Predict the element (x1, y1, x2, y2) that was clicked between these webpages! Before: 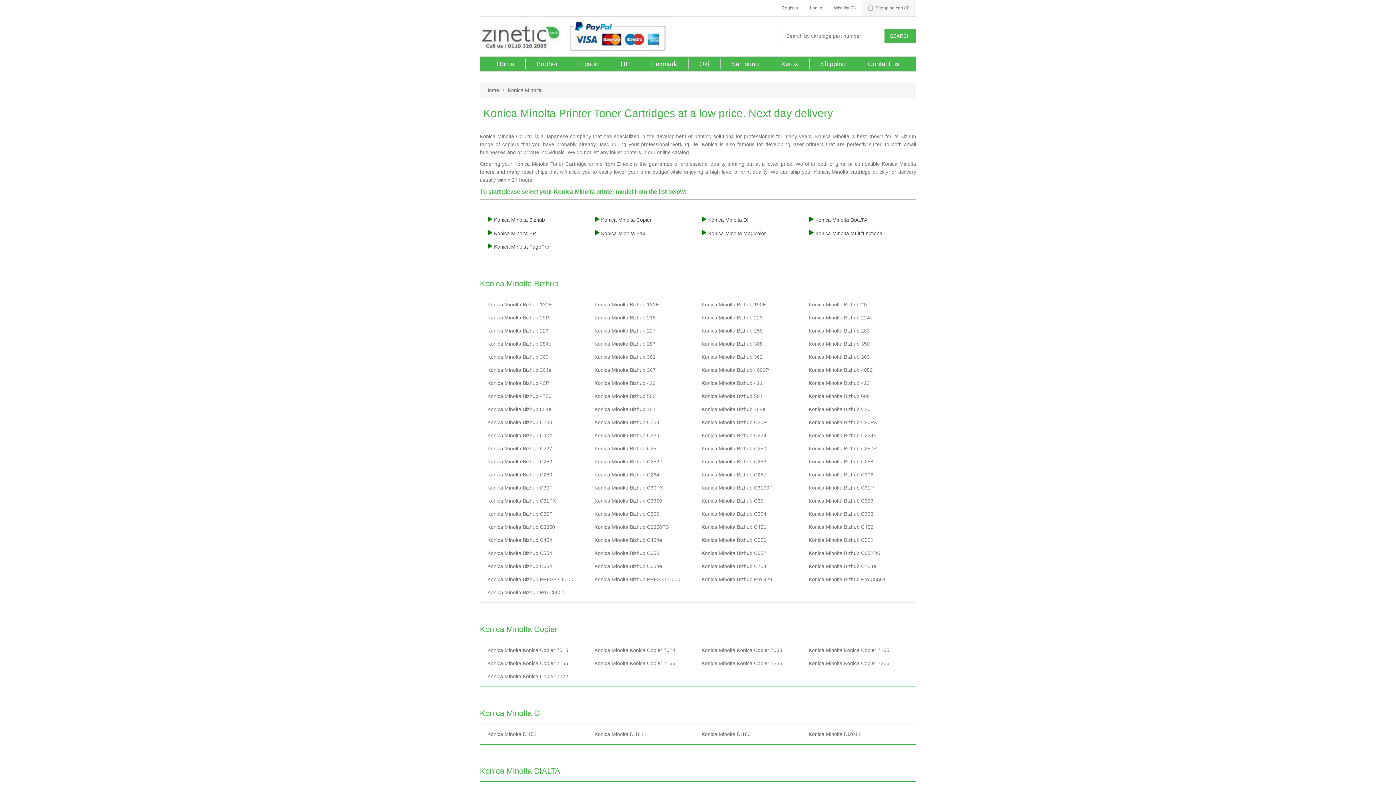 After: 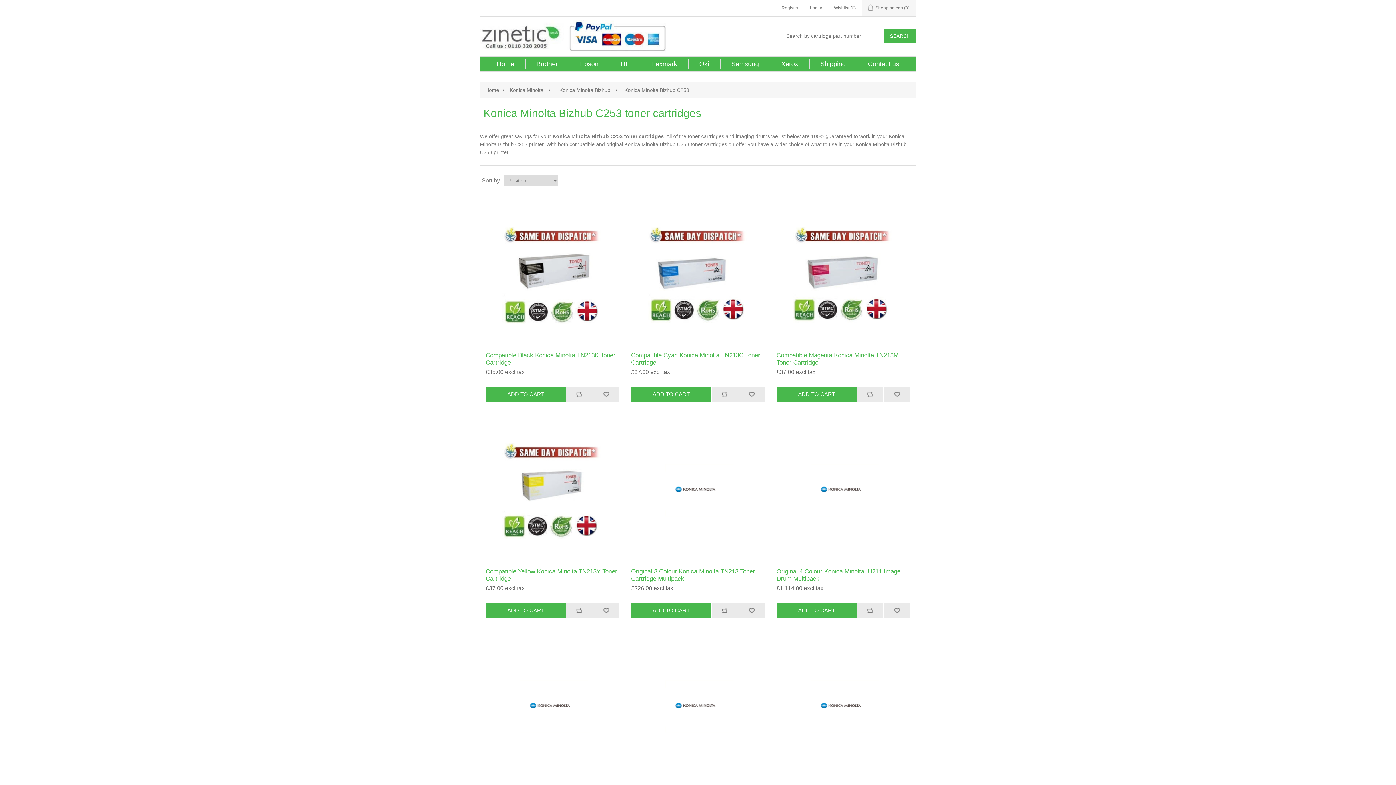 Action: label: Konica Minolta Bizhub C253 bbox: (701, 458, 766, 464)